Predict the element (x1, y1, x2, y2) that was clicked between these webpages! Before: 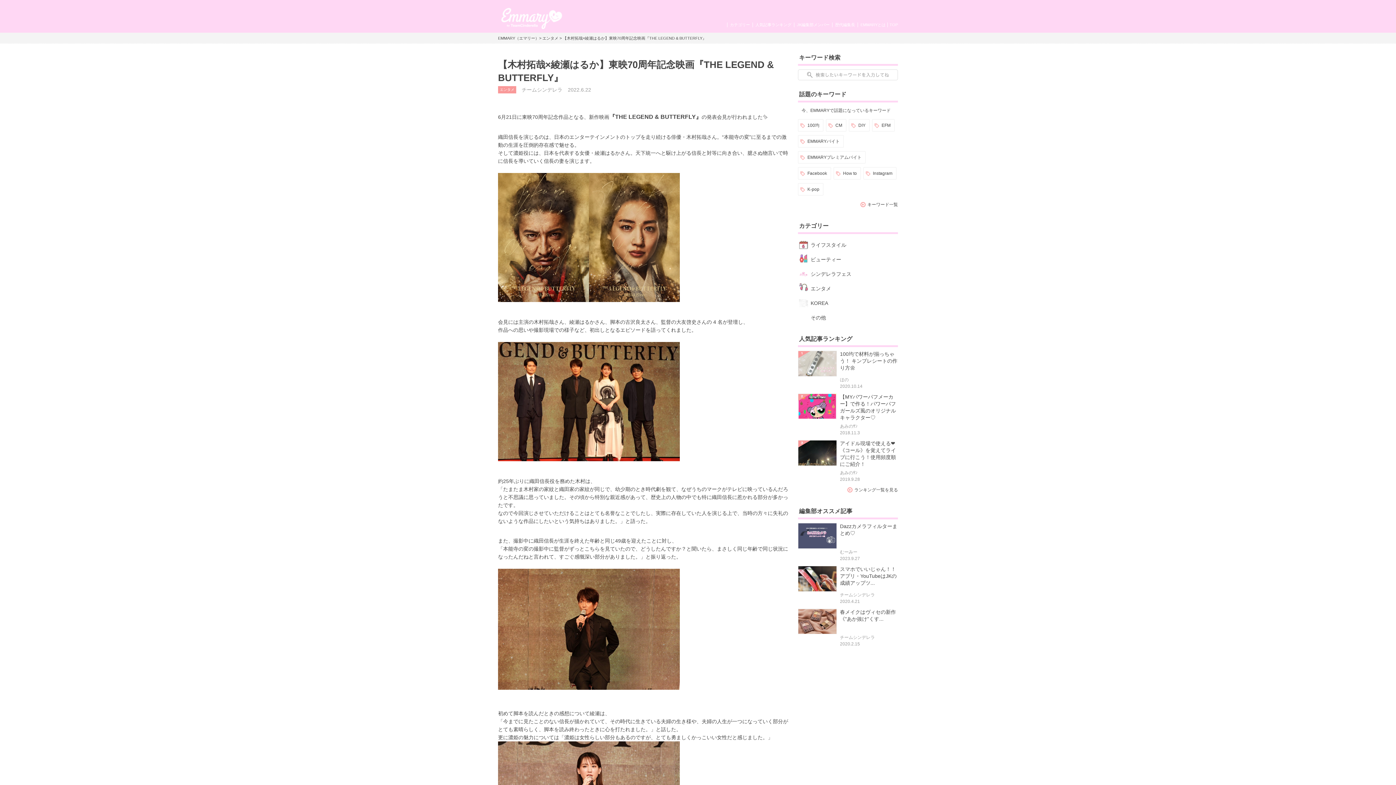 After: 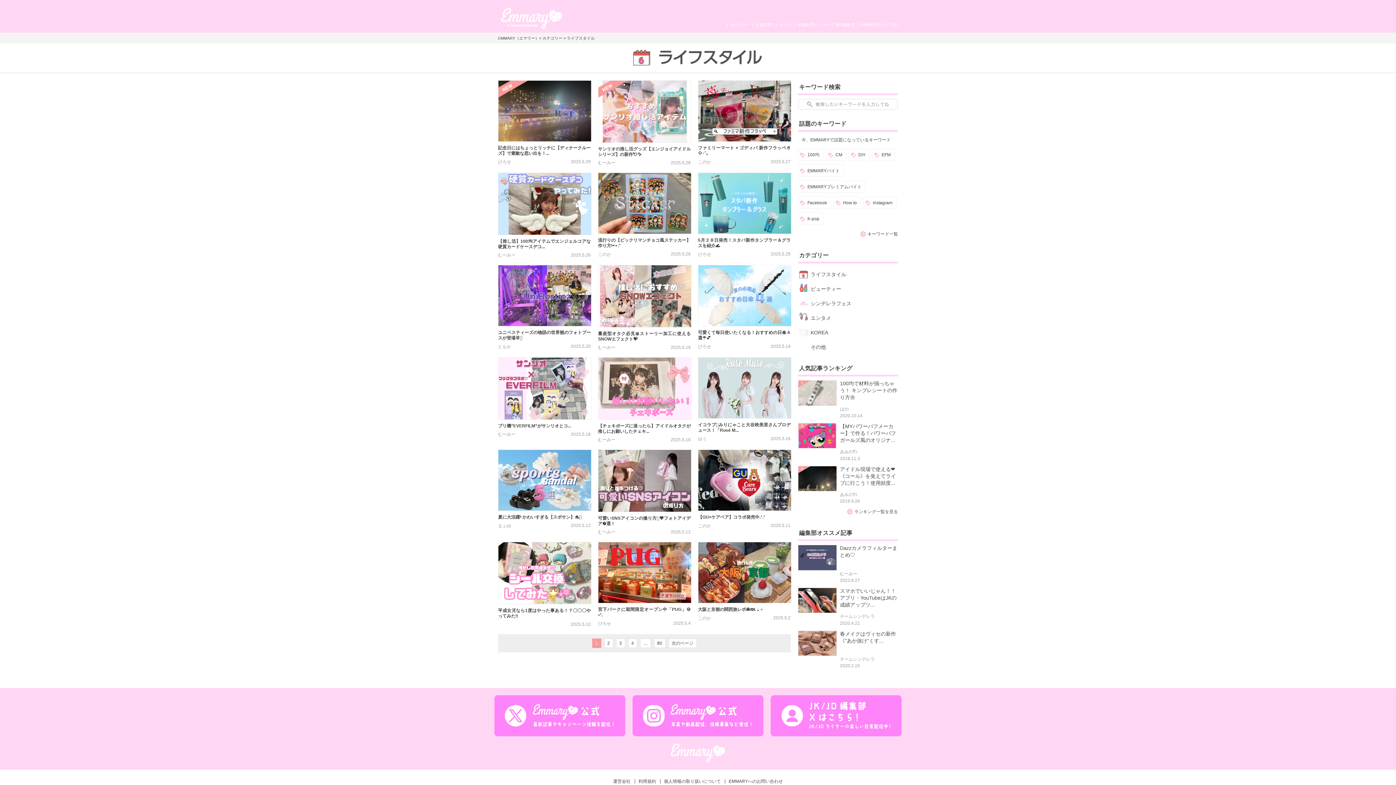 Action: label: ライフスタイル bbox: (798, 237, 898, 252)